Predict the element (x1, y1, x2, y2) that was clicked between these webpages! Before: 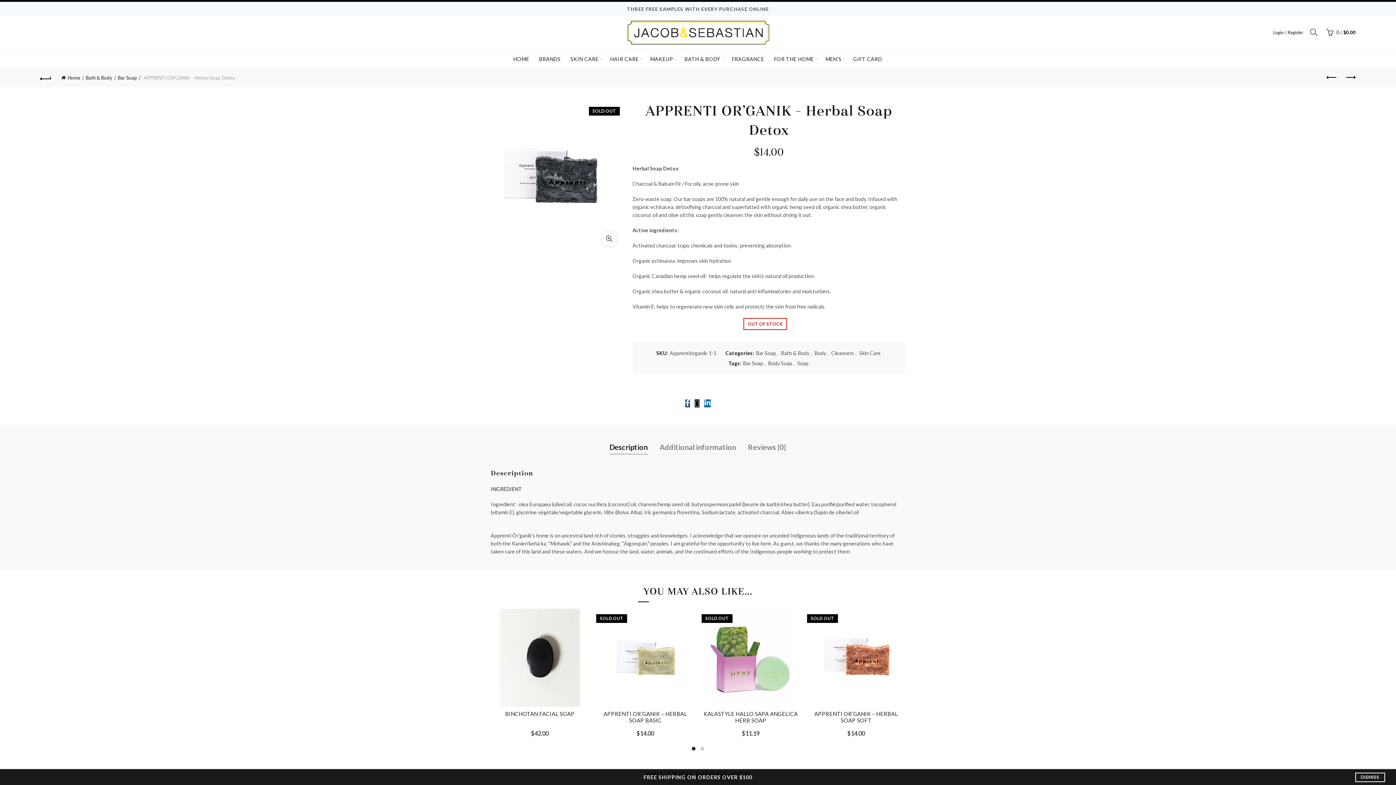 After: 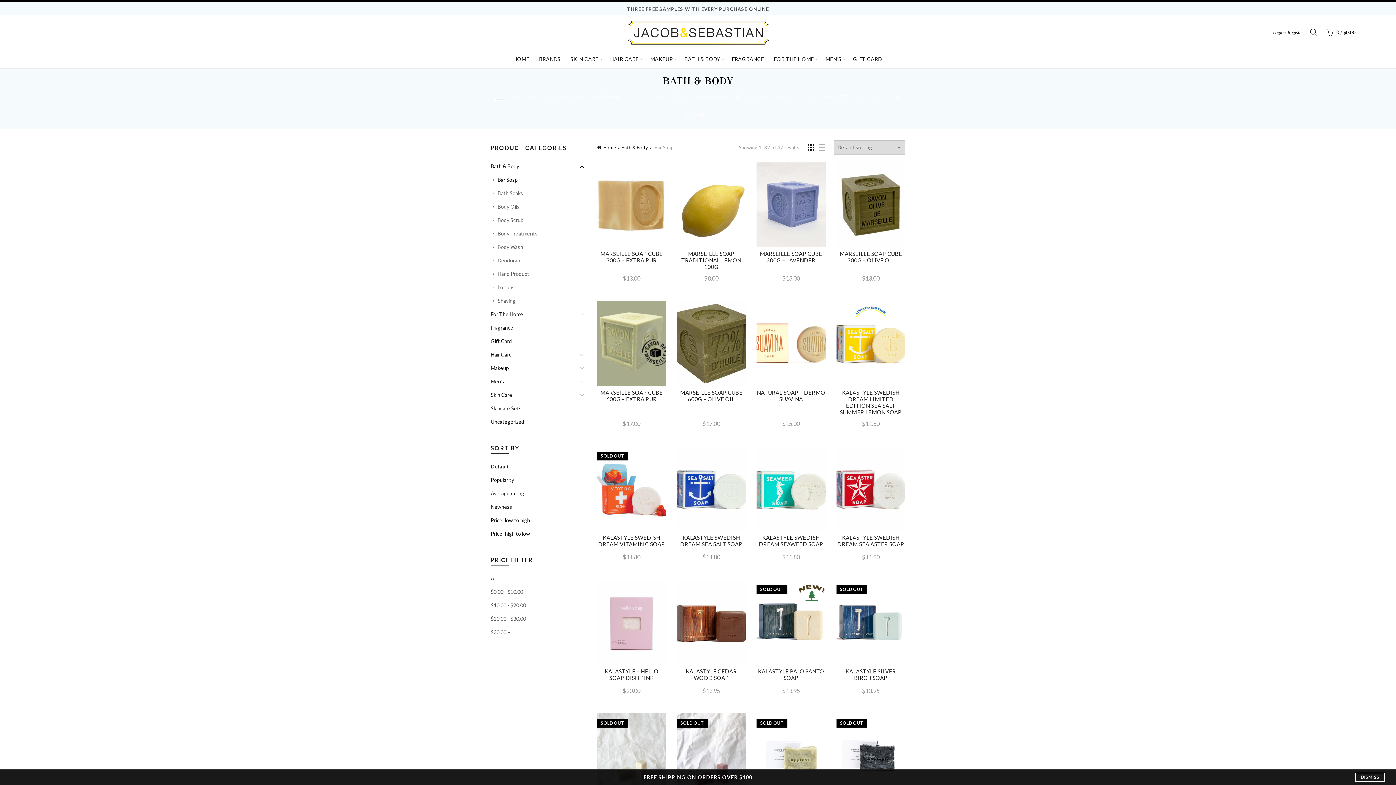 Action: label: Bar Soap bbox: (756, 349, 776, 356)